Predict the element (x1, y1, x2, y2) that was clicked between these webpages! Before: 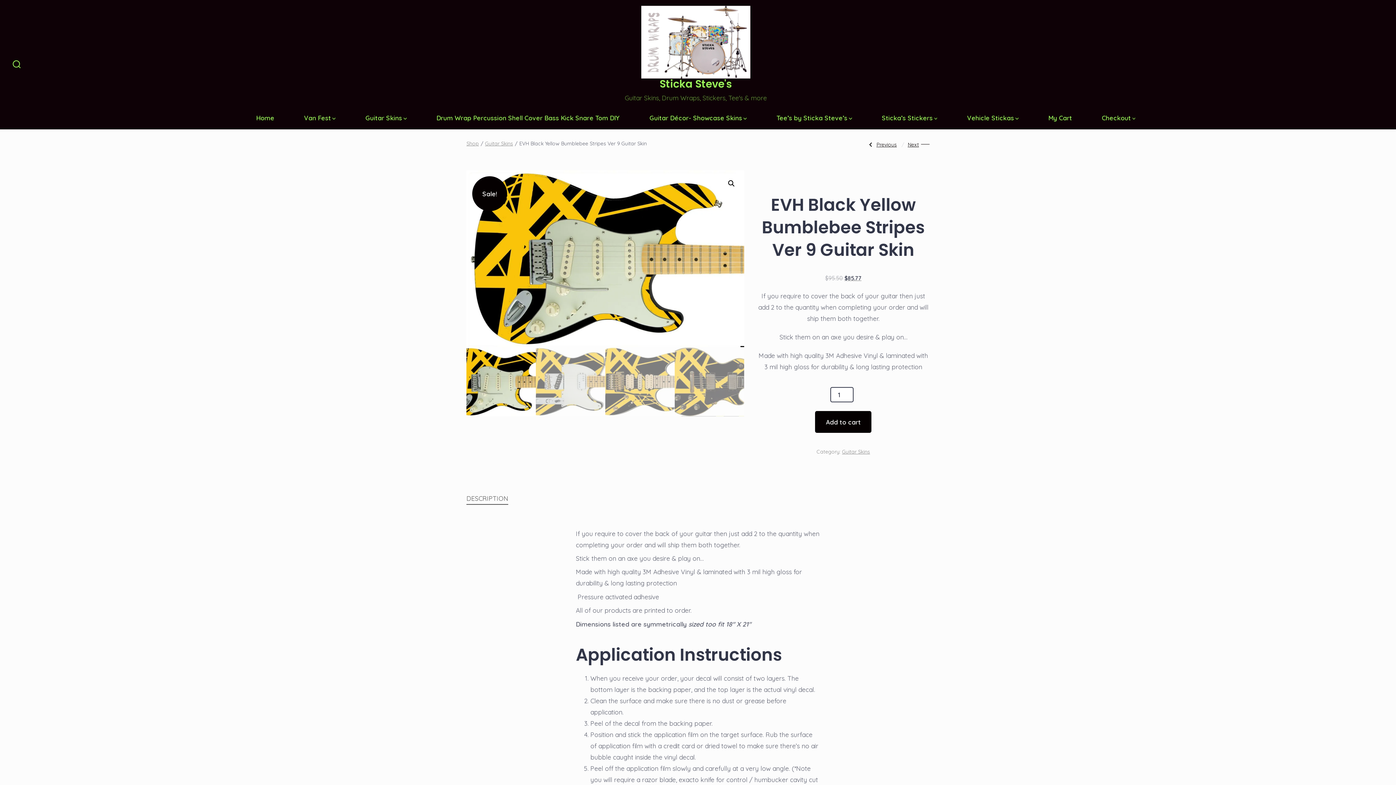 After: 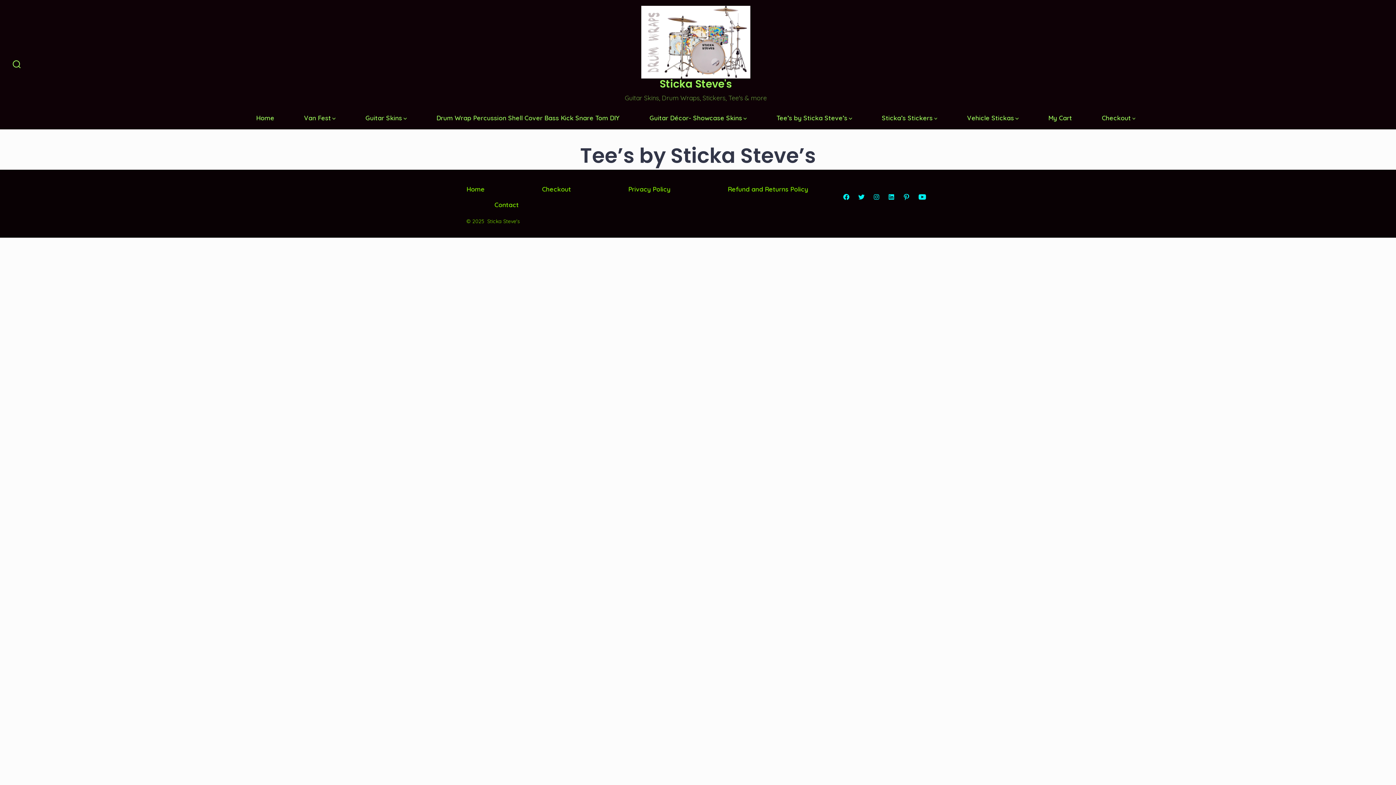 Action: label: Tee’s by Sticka Steve’s bbox: (776, 112, 852, 123)